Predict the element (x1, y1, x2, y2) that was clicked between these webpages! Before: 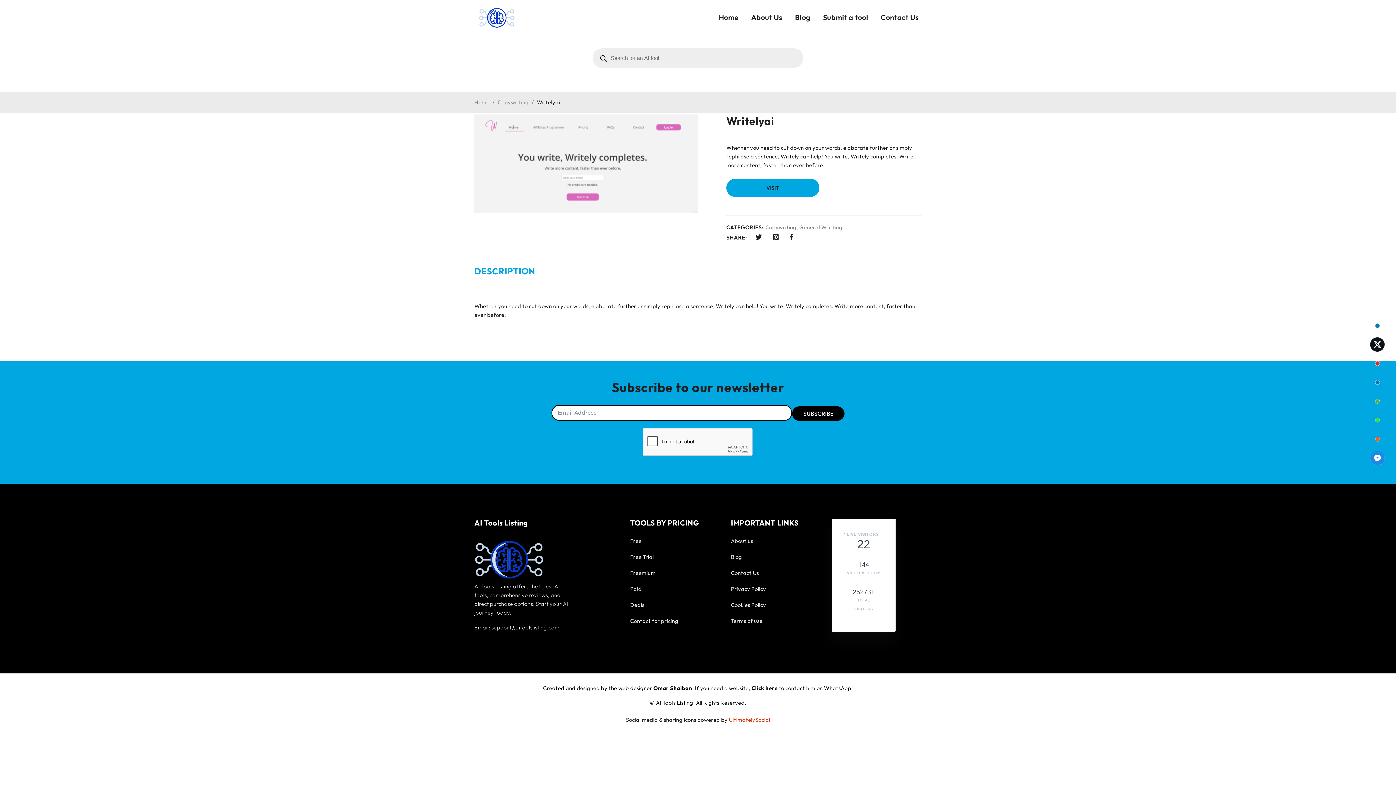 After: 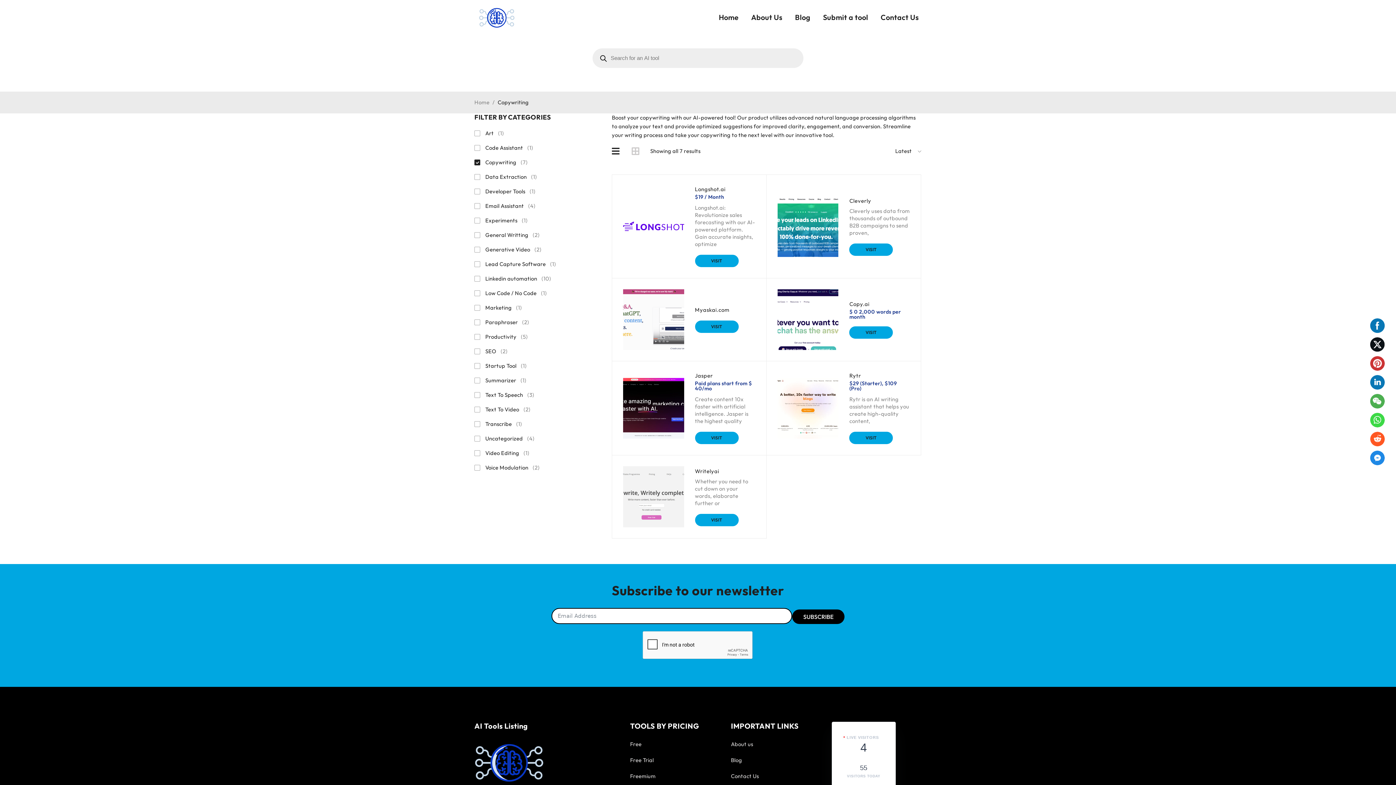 Action: bbox: (497, 98, 528, 106) label: Copywriting